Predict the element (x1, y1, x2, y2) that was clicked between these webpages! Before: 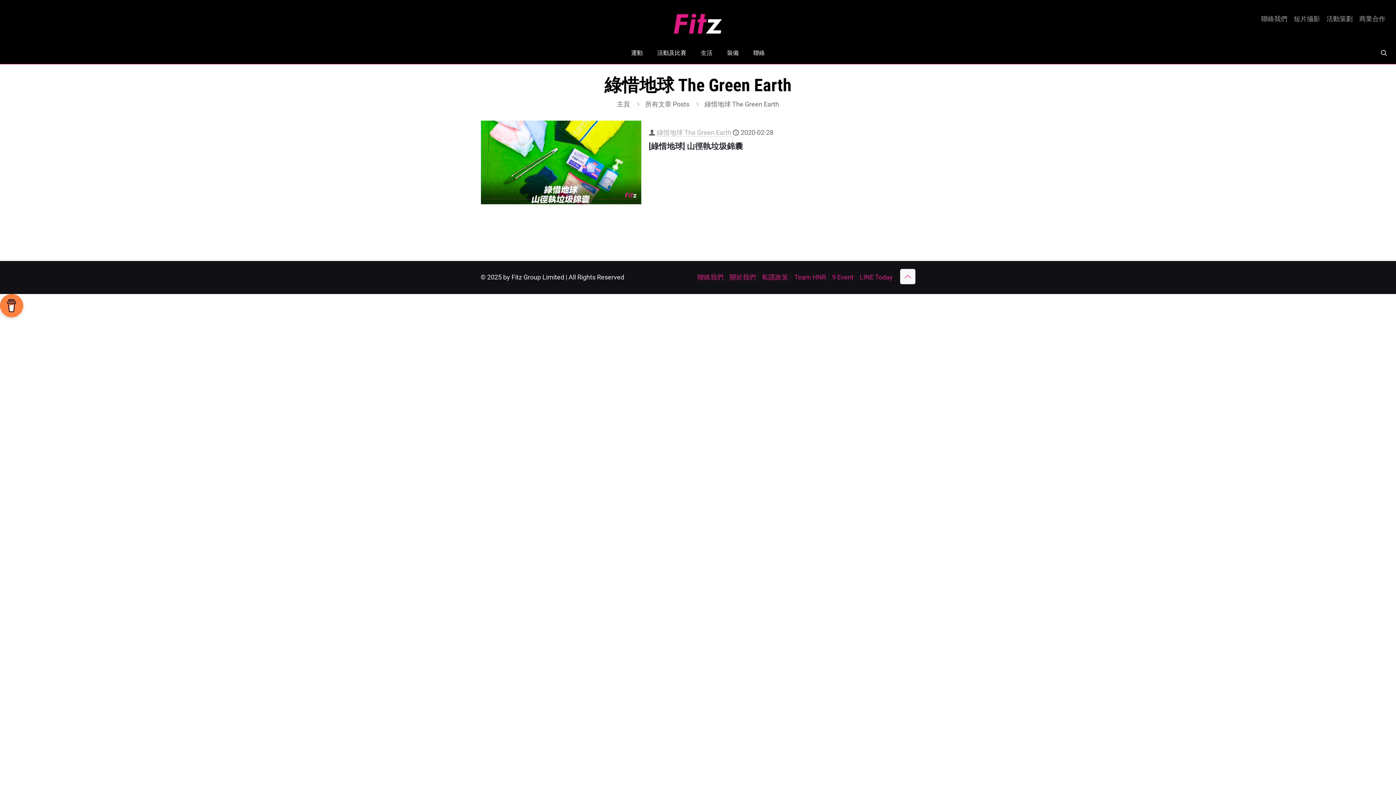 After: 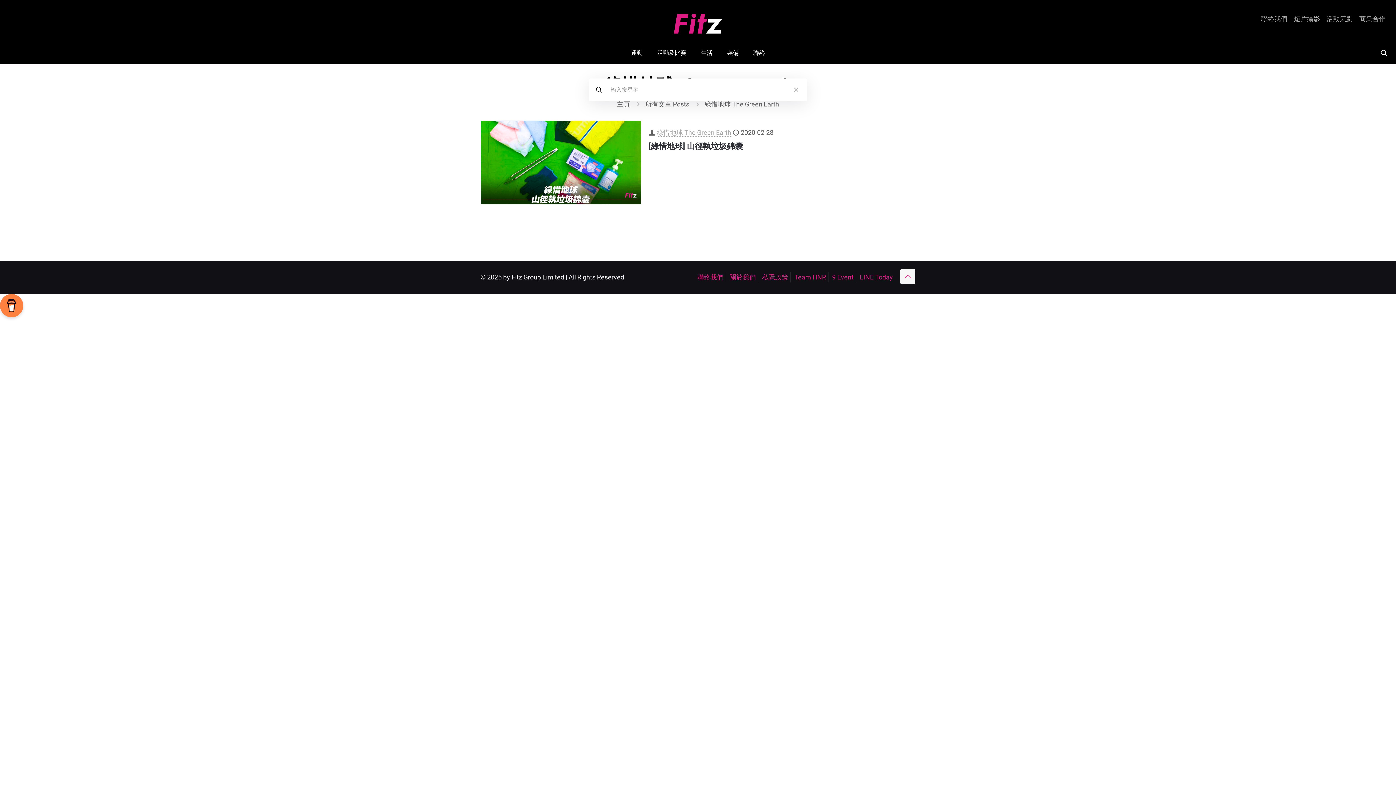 Action: bbox: (1379, 48, 1389, 57)